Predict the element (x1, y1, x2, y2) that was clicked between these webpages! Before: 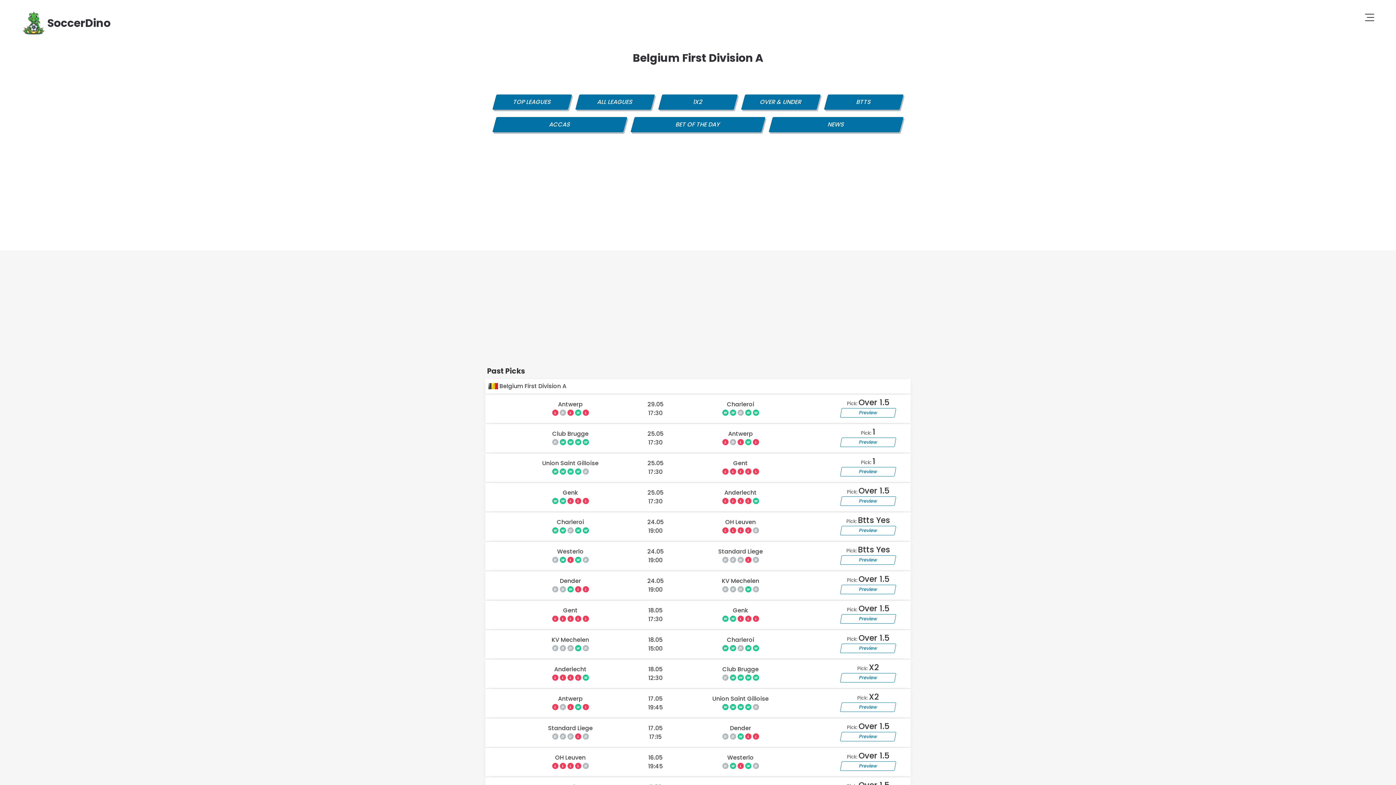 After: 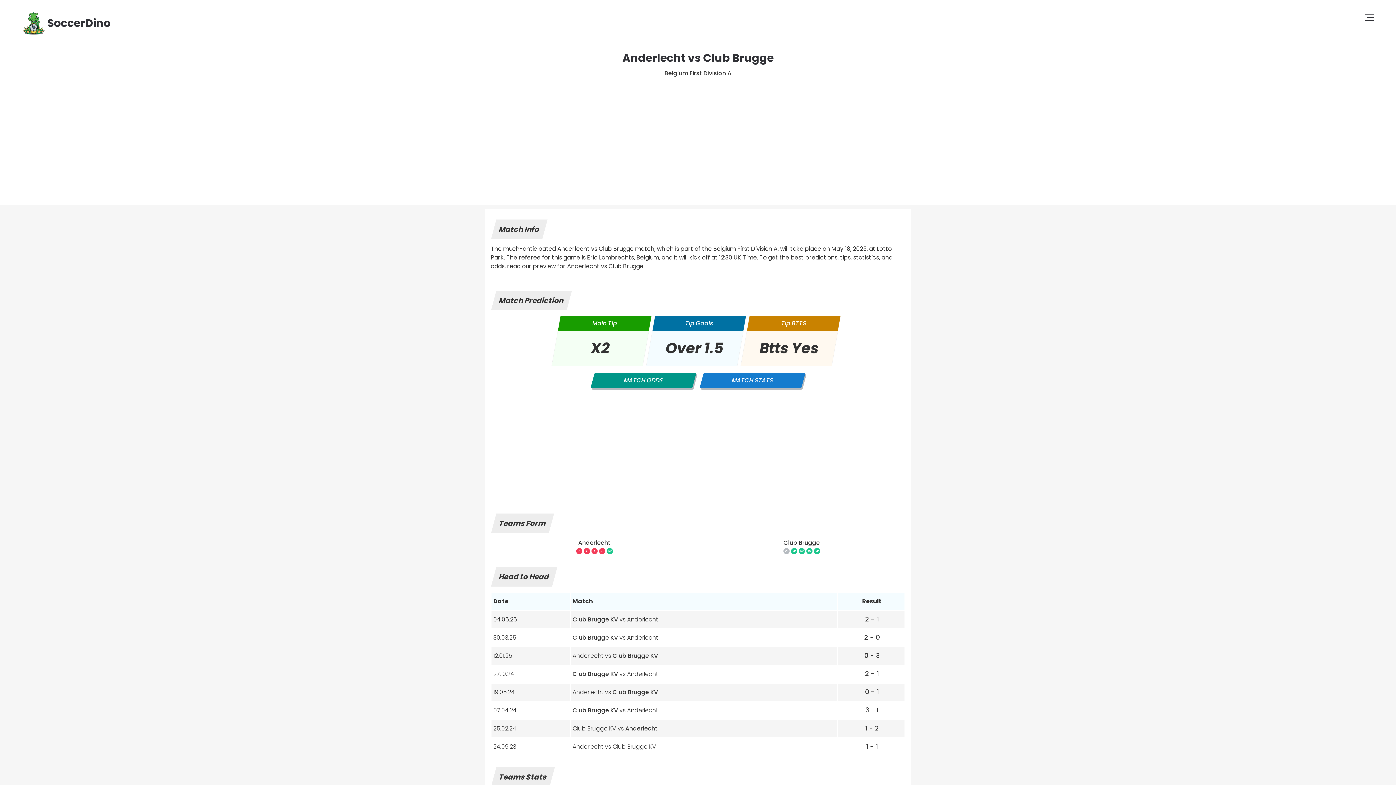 Action: bbox: (485, 660, 910, 688) label: Anderlecht
L
L
L
L
W
18.05
12:30
Club Brugge
D
W
W
W
W
Pick: X2
Preview